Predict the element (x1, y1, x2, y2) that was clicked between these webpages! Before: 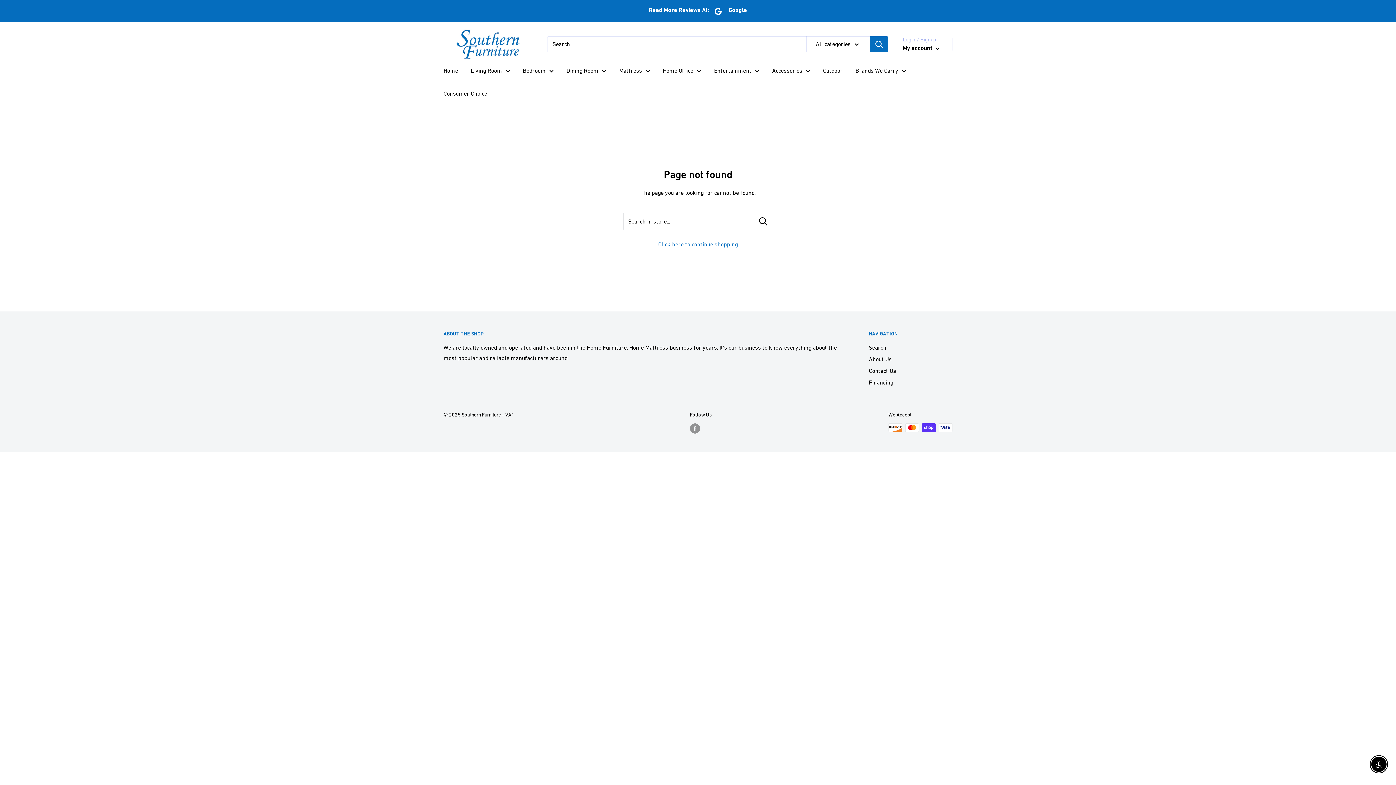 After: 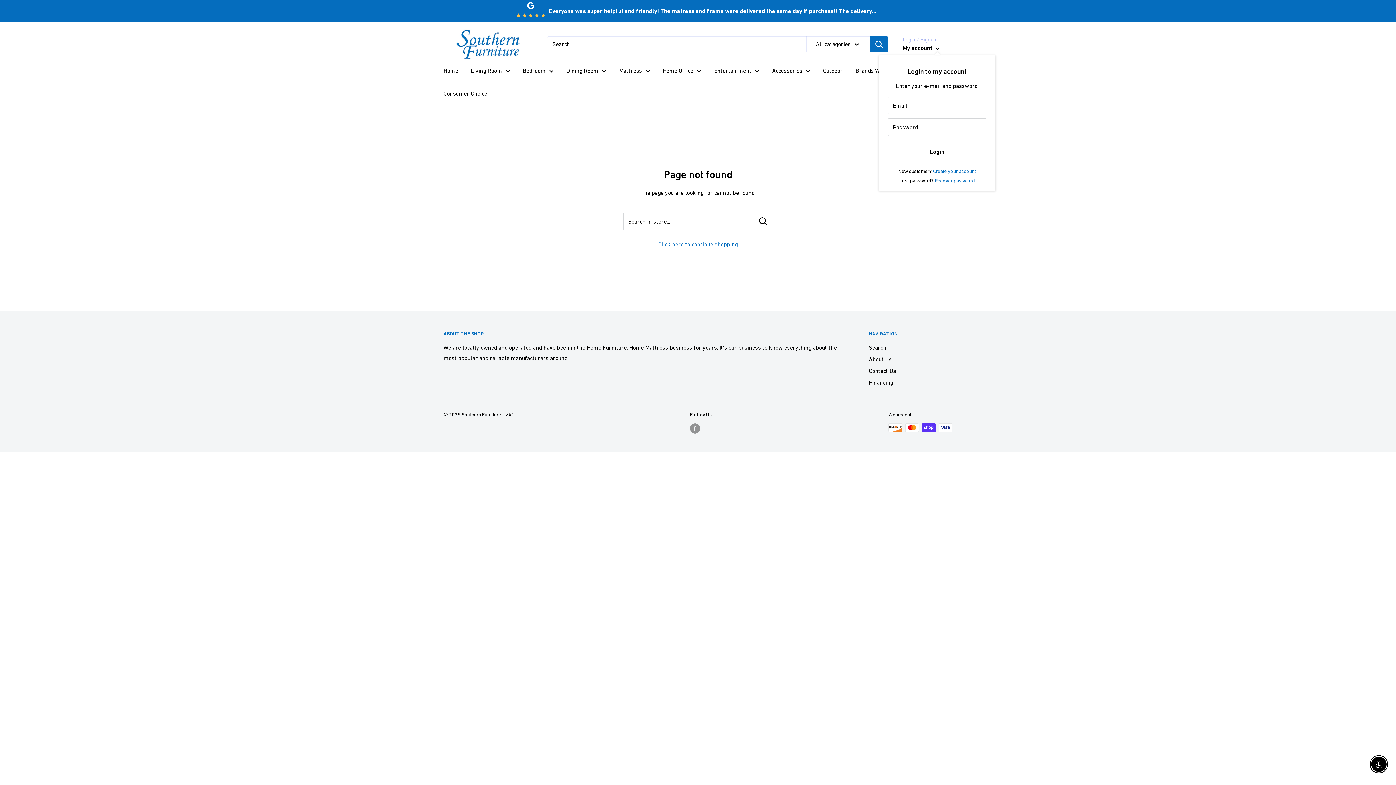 Action: label: My account  bbox: (902, 42, 940, 53)